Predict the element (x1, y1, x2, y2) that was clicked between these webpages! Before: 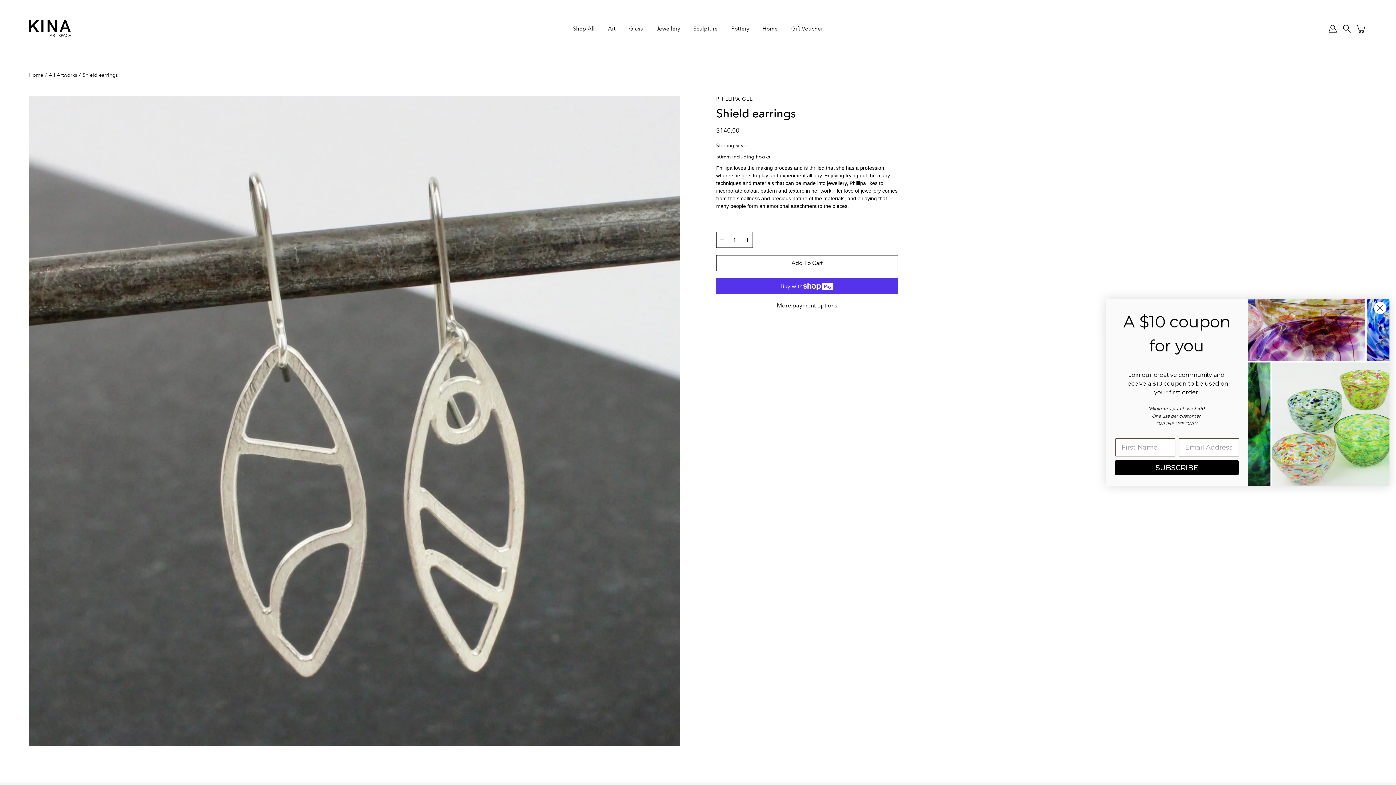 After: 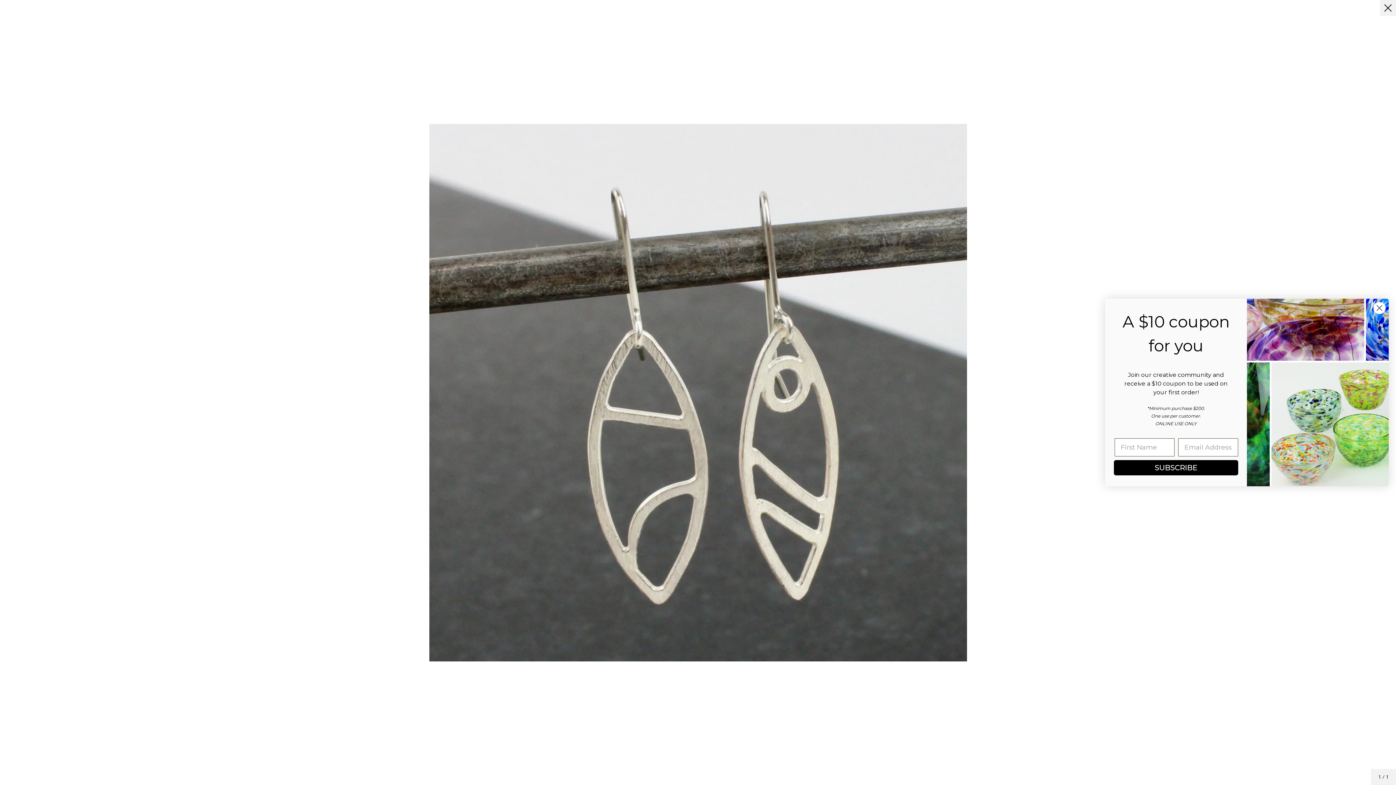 Action: bbox: (29, 95, 680, 746) label: Open image lightbox